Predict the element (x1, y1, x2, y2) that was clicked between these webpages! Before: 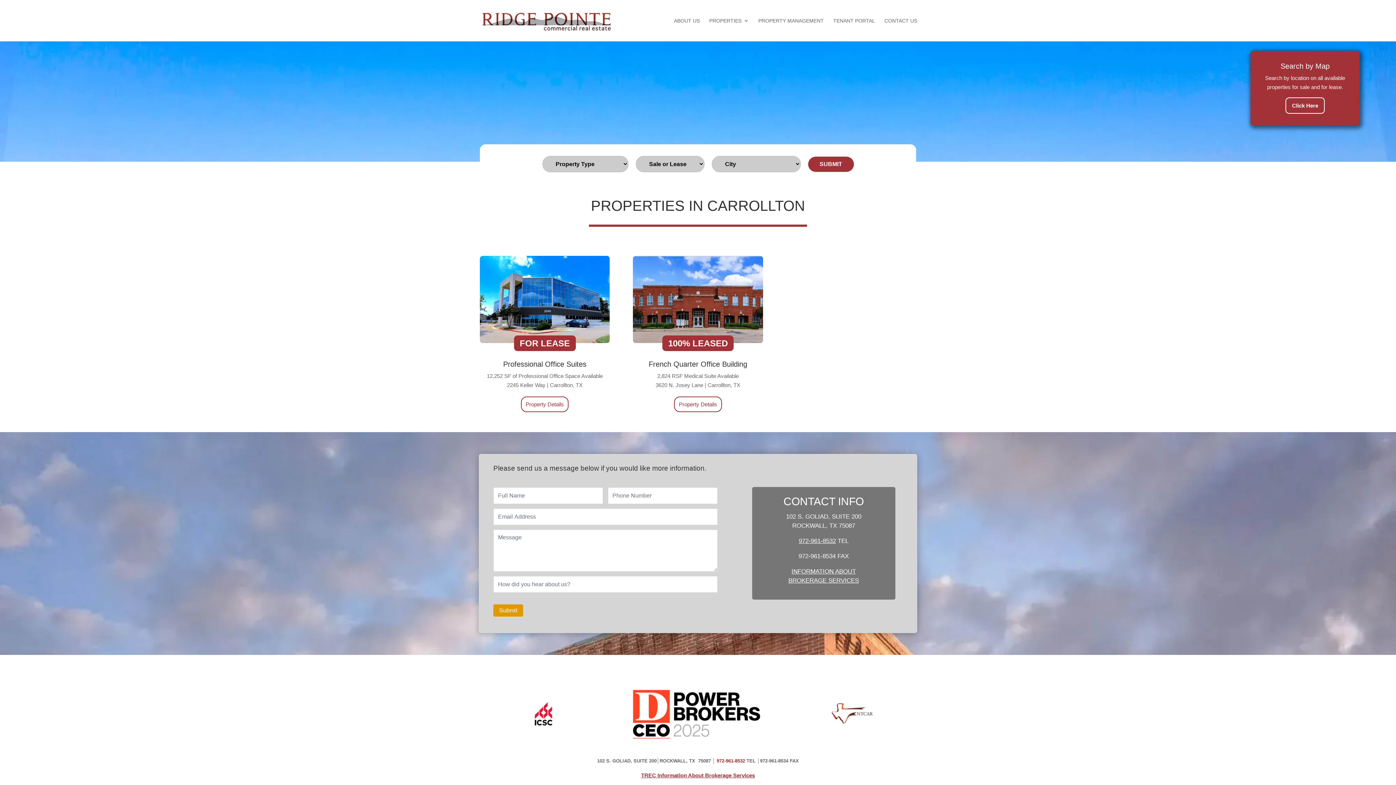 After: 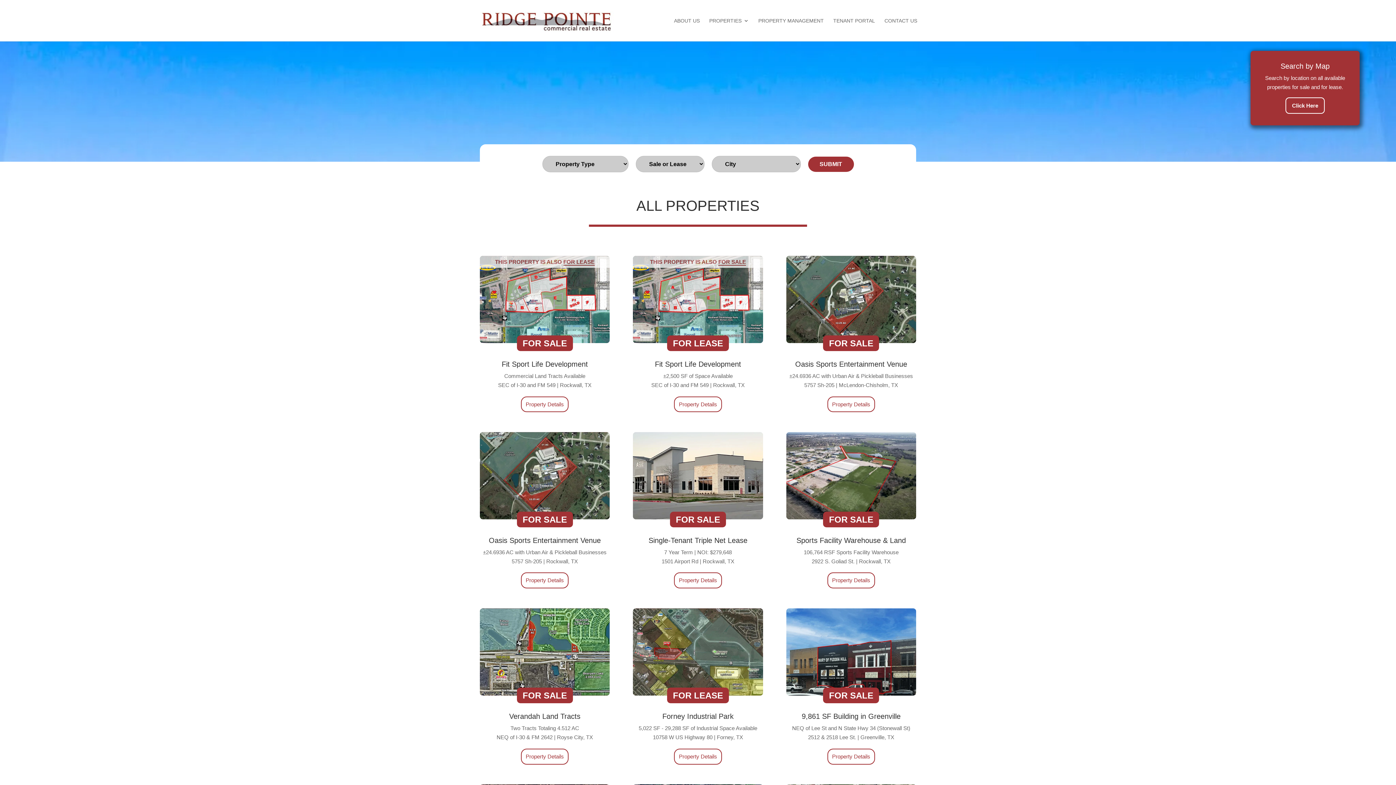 Action: bbox: (709, 18, 749, 41) label: PROPERTIES